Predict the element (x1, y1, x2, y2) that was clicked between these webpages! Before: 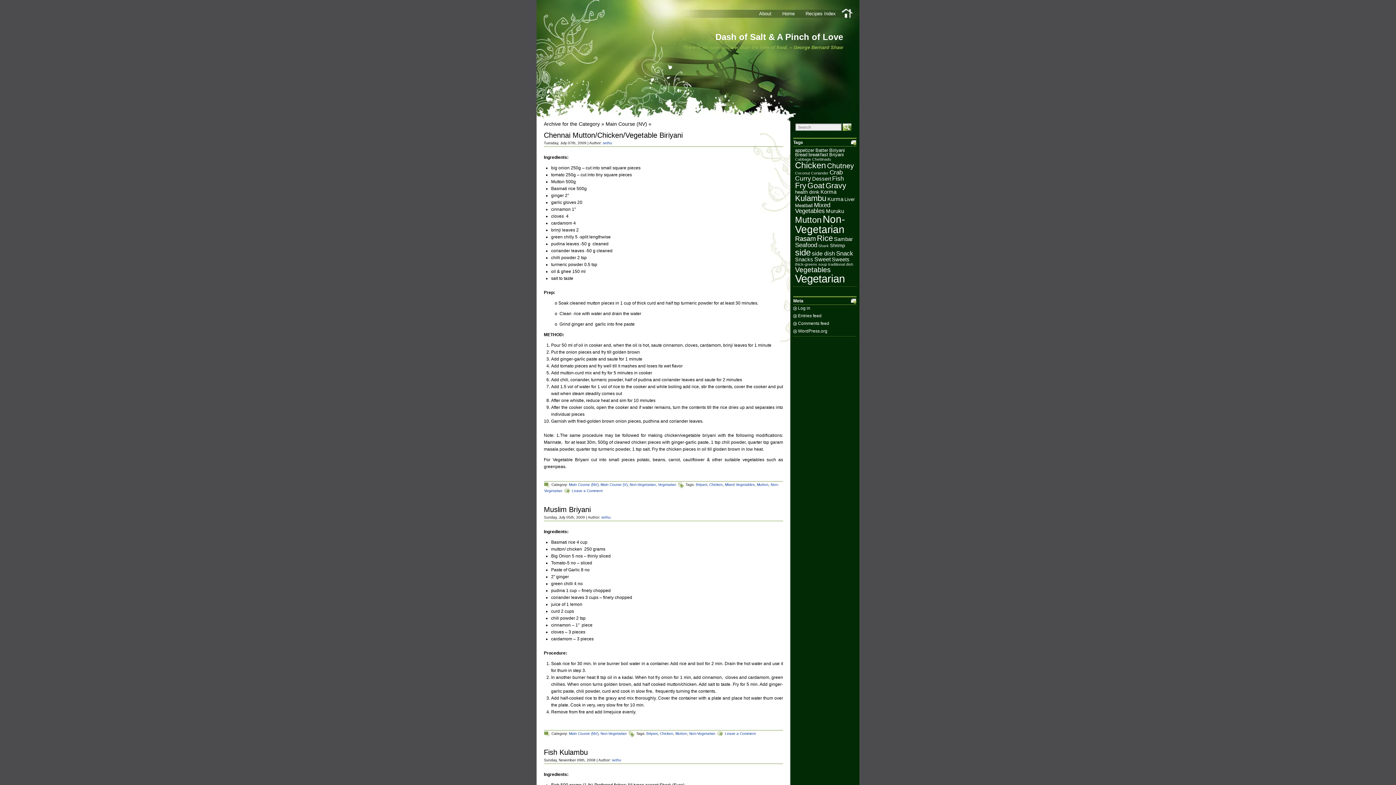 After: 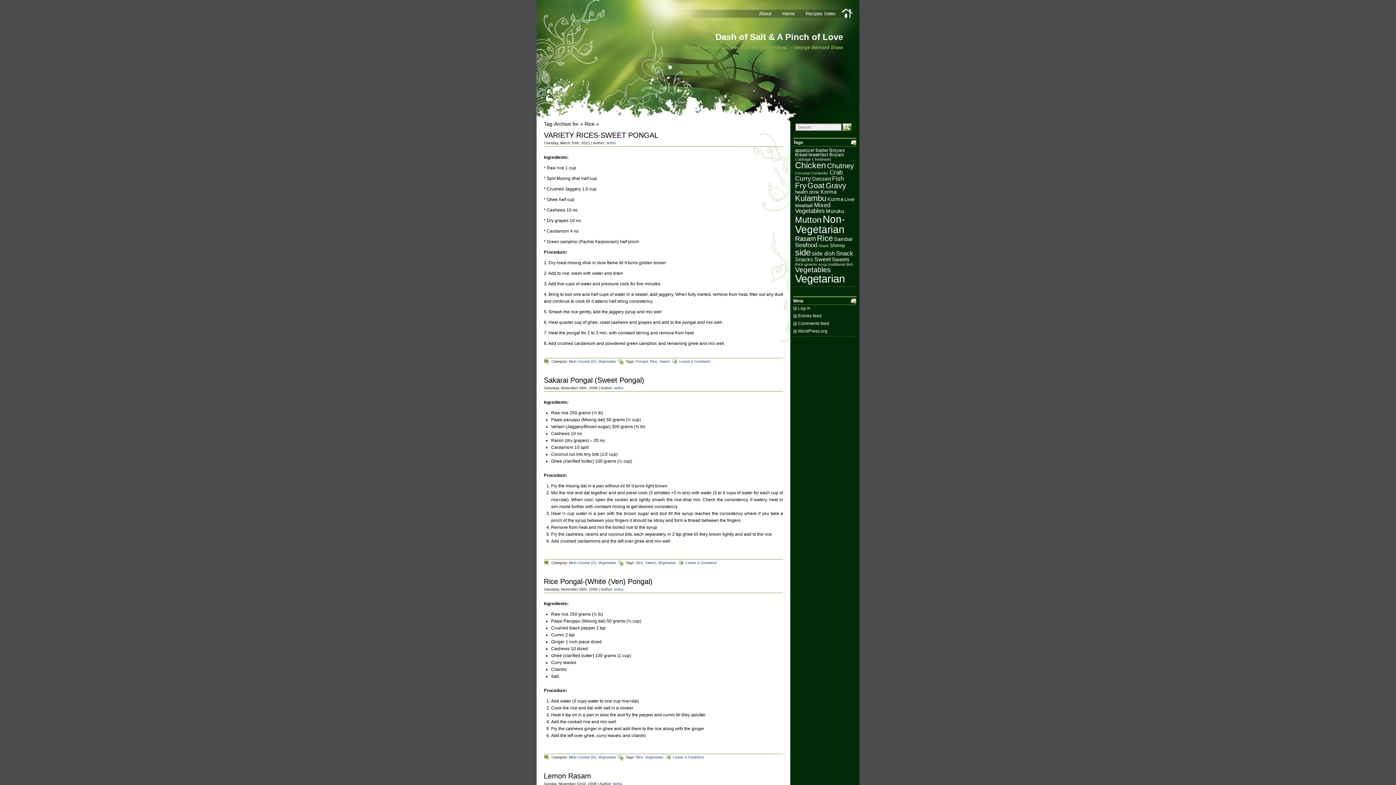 Action: bbox: (817, 233, 833, 242) label: Rice (14 items)